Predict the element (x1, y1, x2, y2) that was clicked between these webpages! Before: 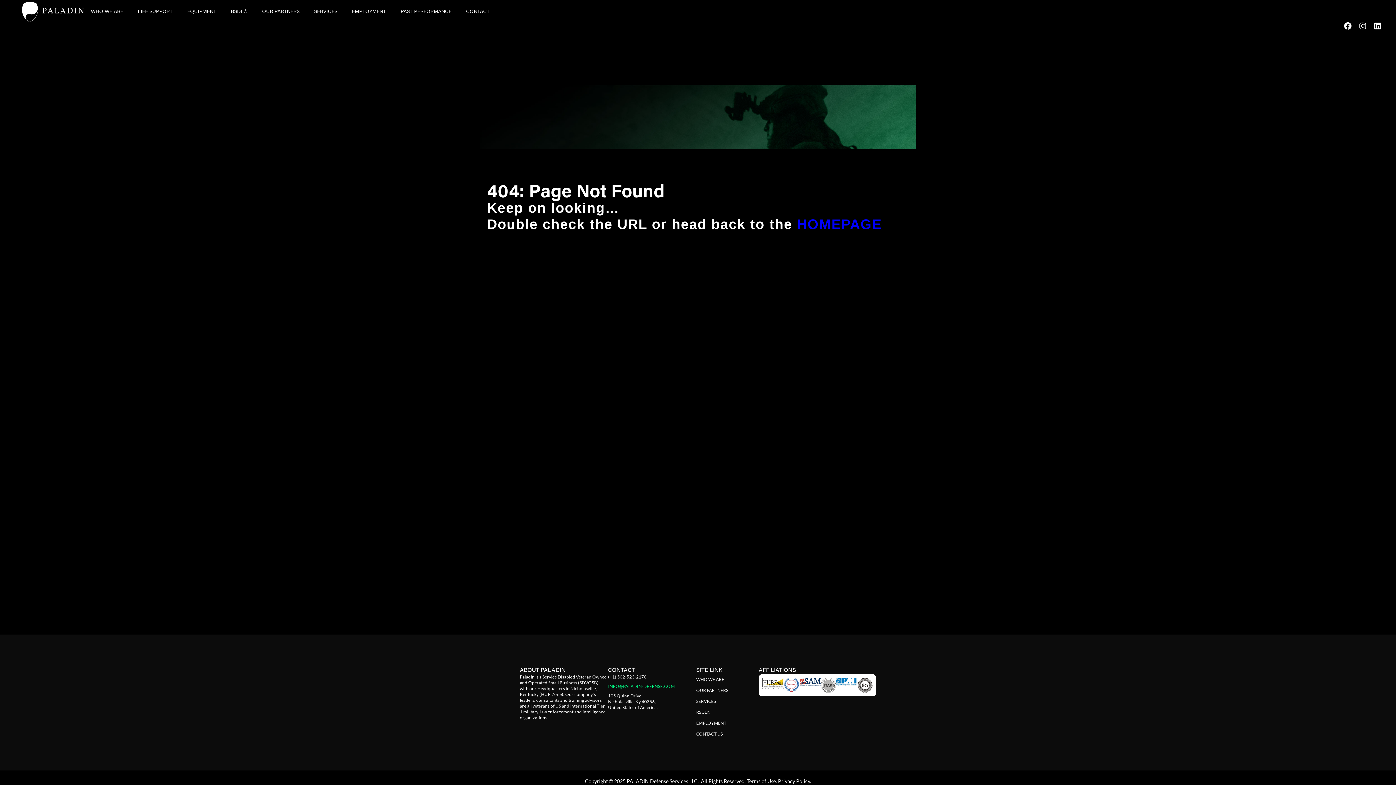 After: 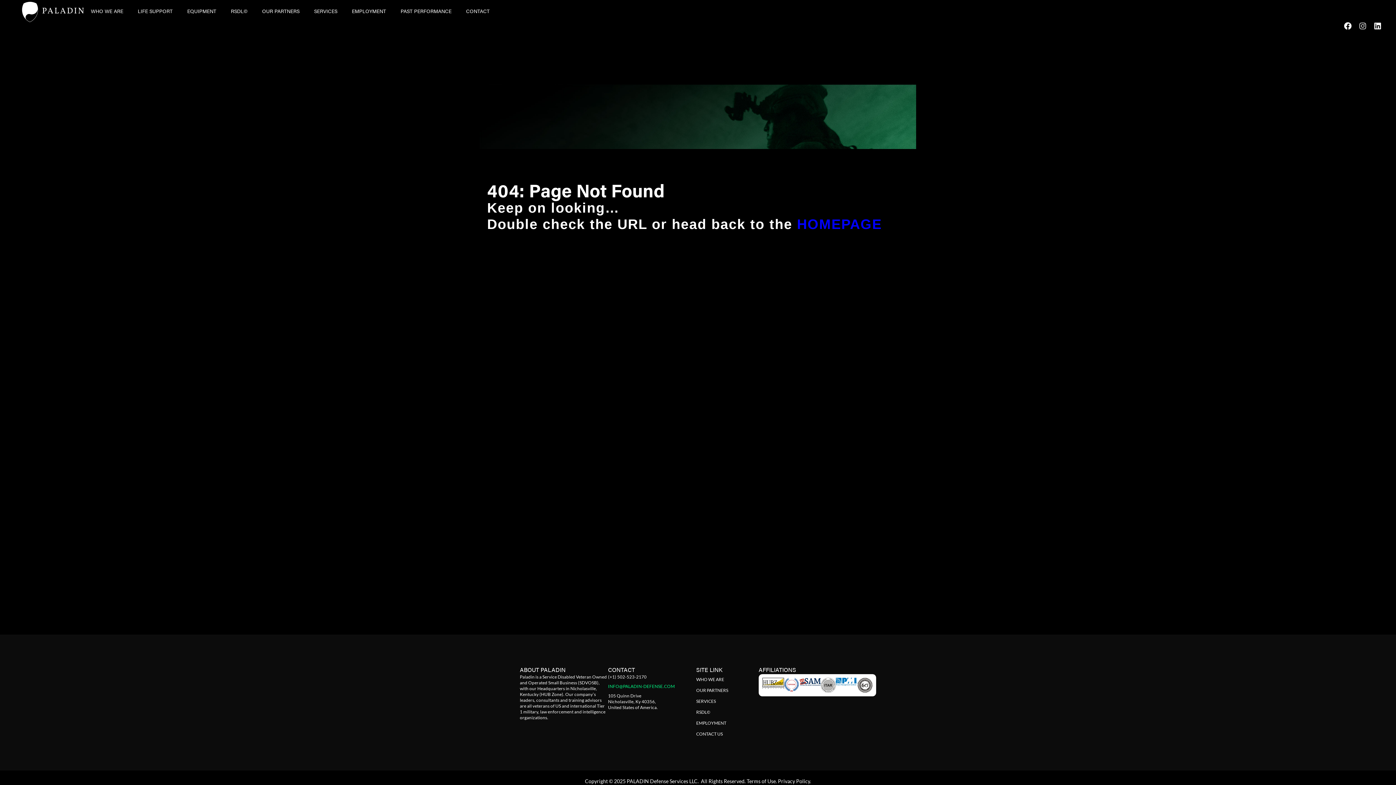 Action: label: Instagram bbox: (1359, 22, 1366, 29)